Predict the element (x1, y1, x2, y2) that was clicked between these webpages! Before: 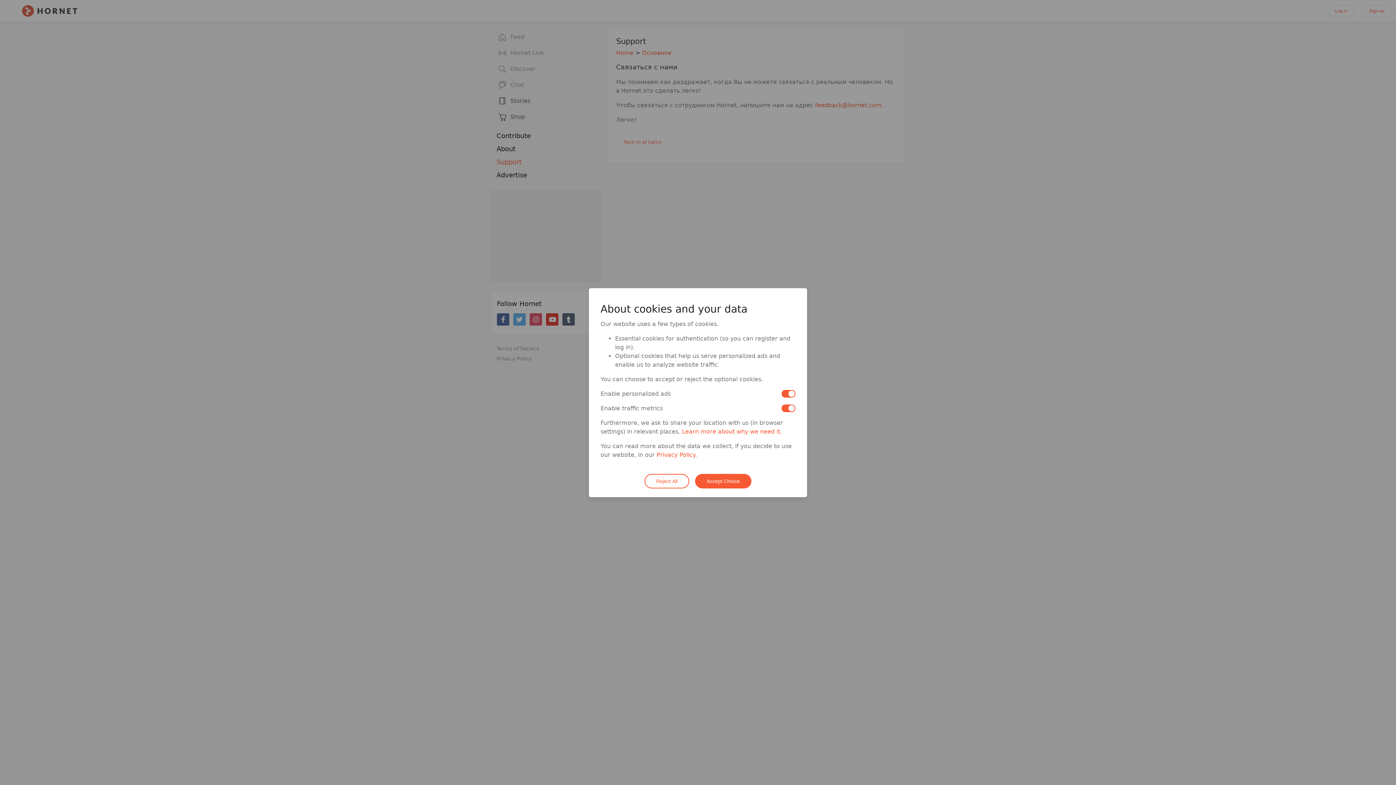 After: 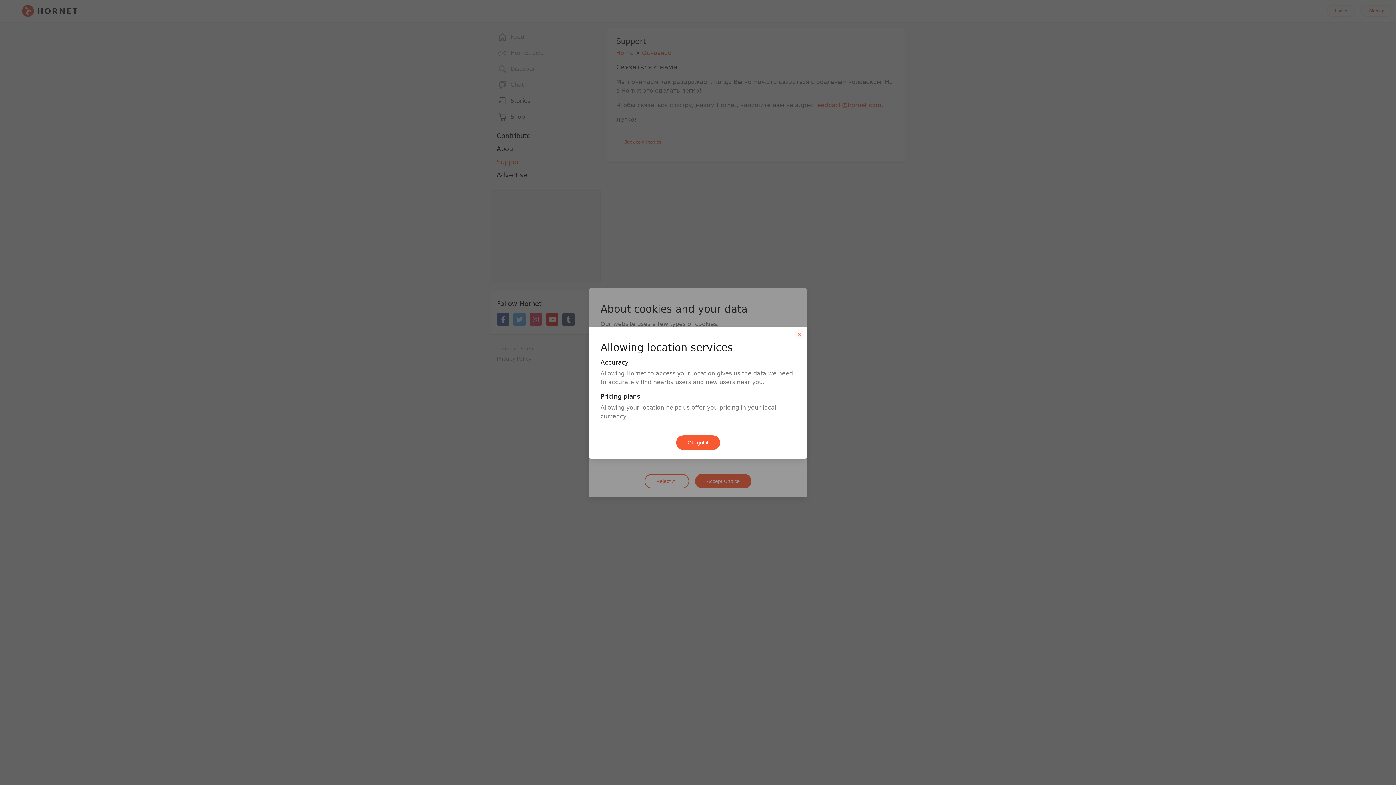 Action: bbox: (682, 428, 782, 435) label: Learn more about why we need it.